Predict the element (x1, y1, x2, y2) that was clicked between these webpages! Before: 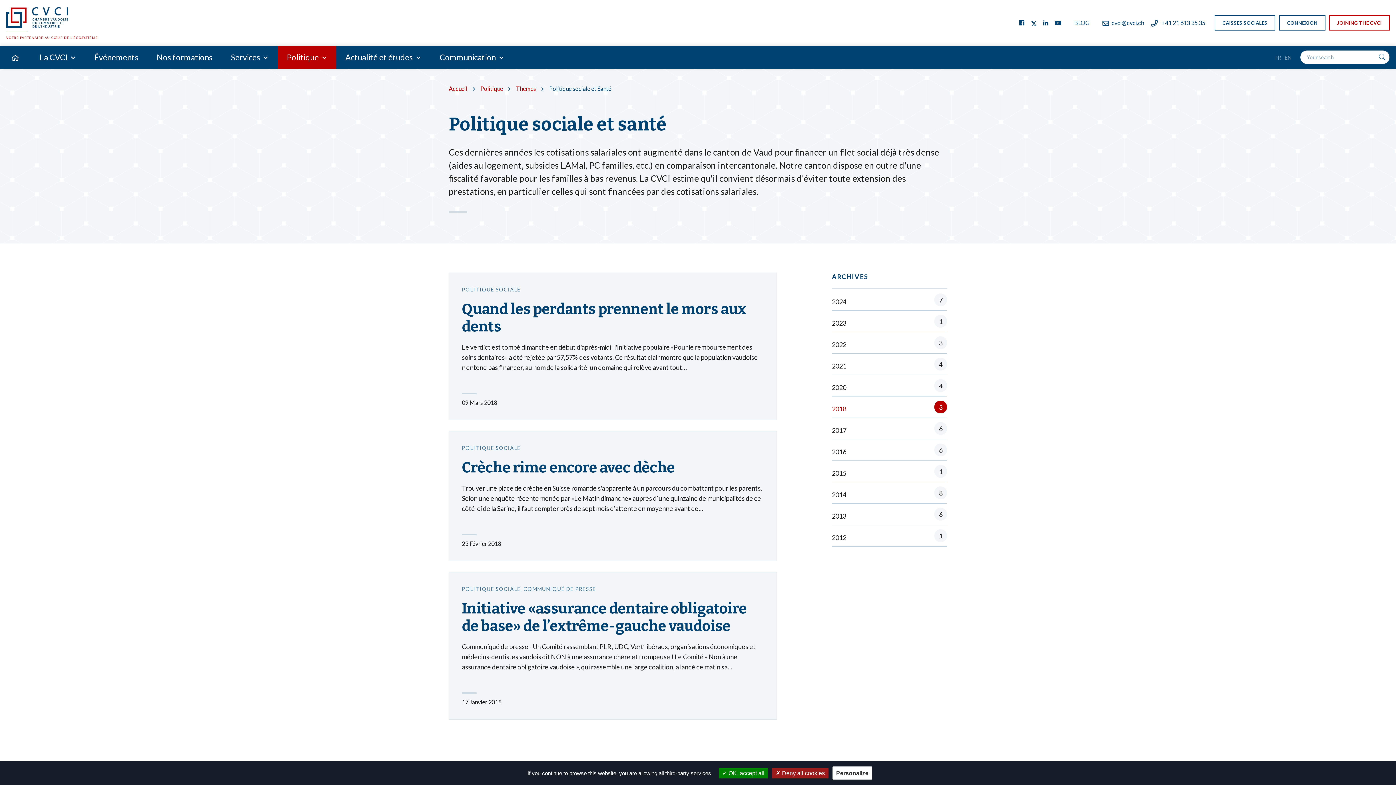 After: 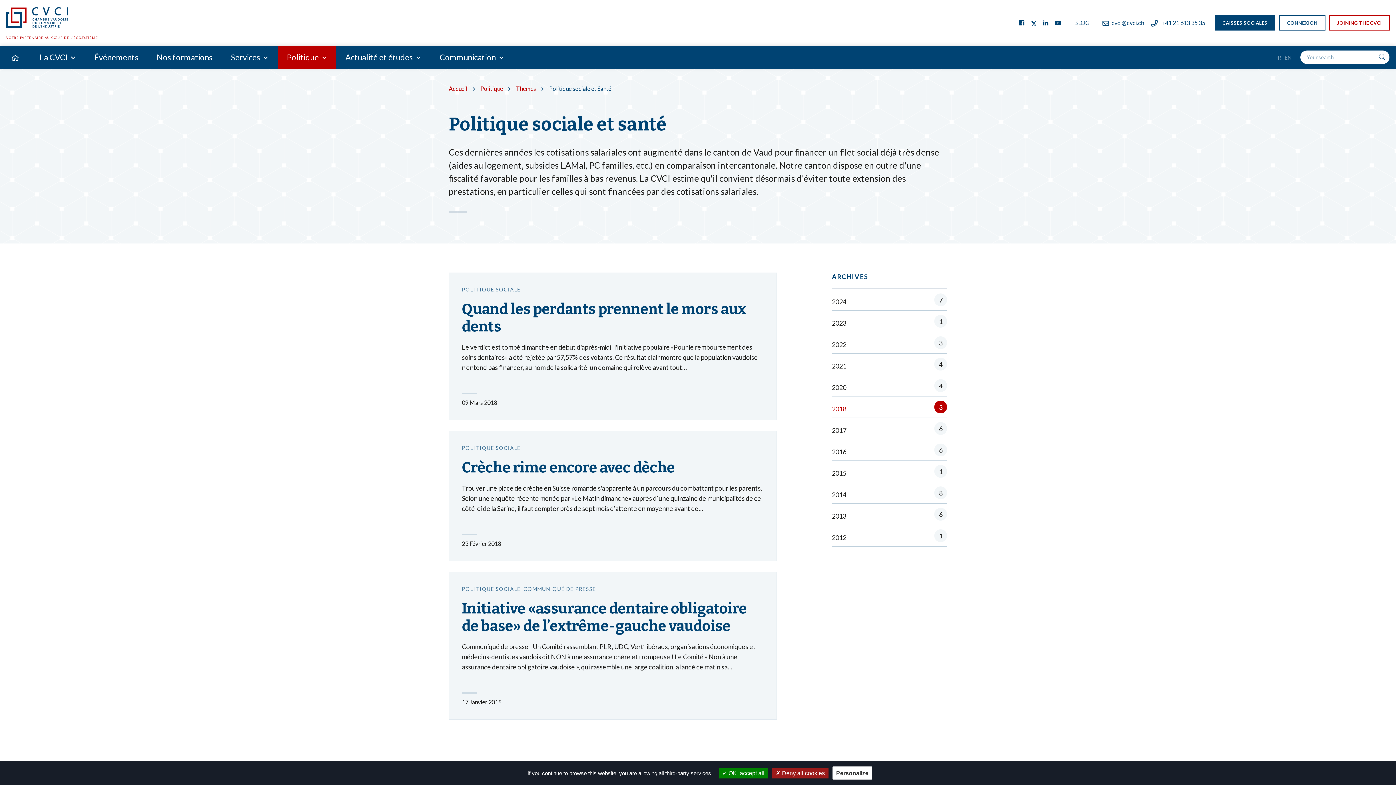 Action: bbox: (1214, 15, 1275, 30) label: CAISSES SOCIALES